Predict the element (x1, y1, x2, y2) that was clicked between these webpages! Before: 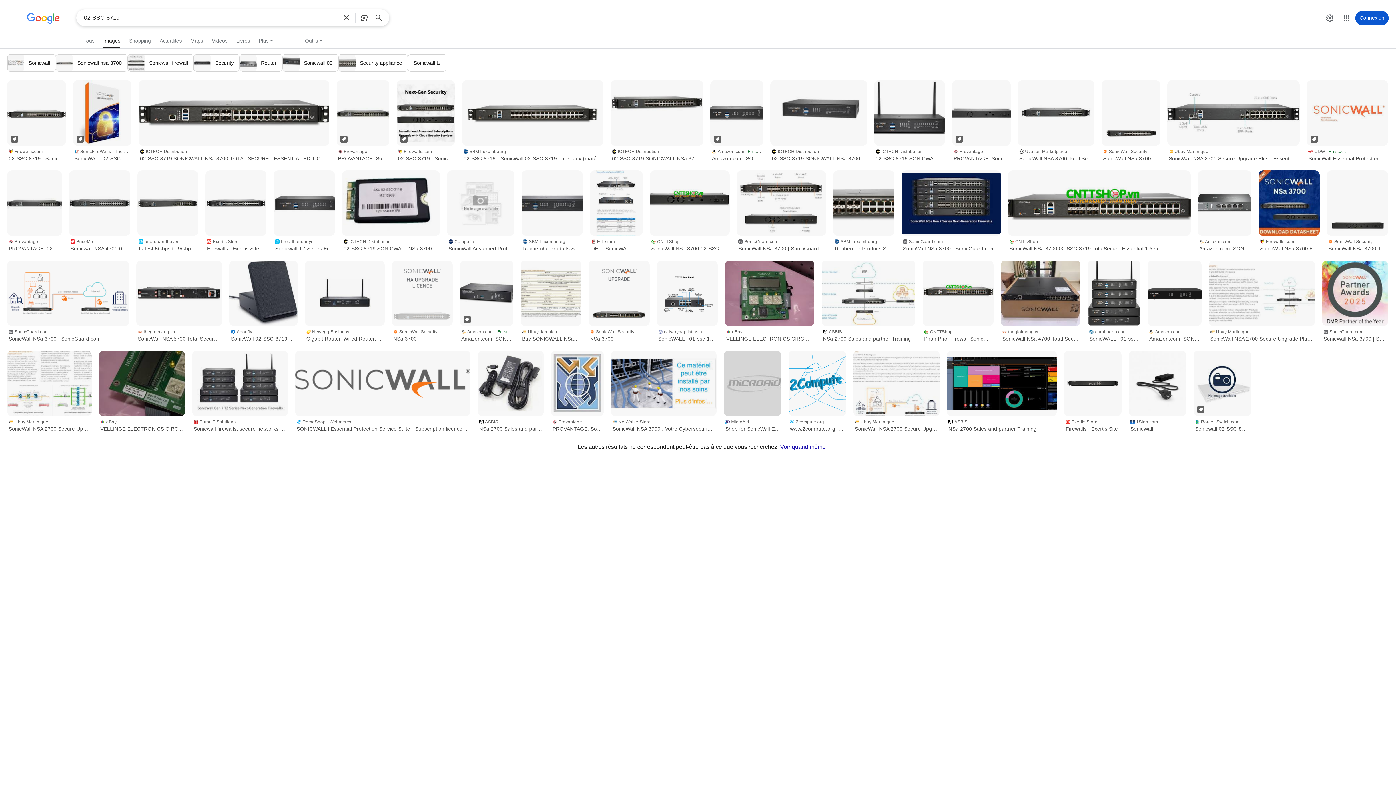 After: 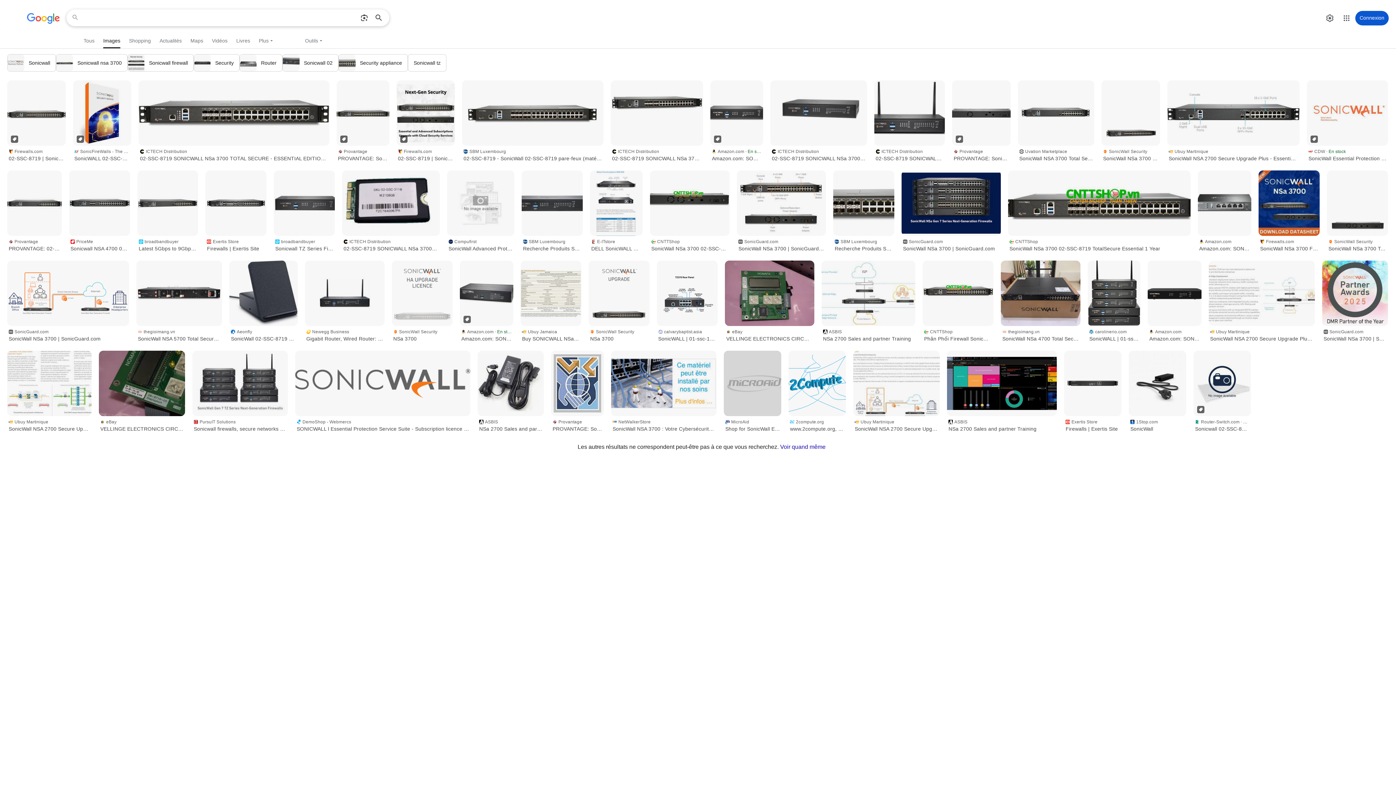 Action: bbox: (337, 9, 355, 25) label: Effacer